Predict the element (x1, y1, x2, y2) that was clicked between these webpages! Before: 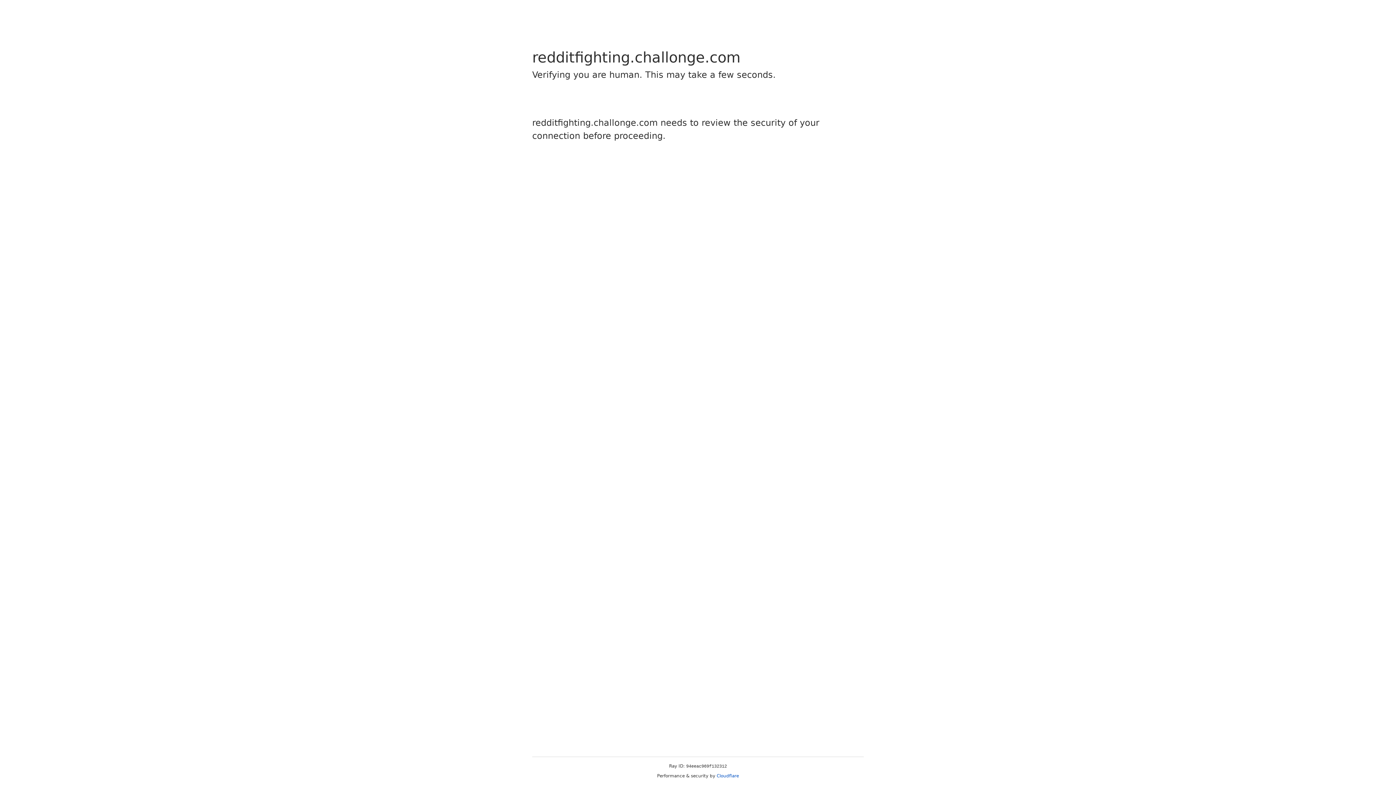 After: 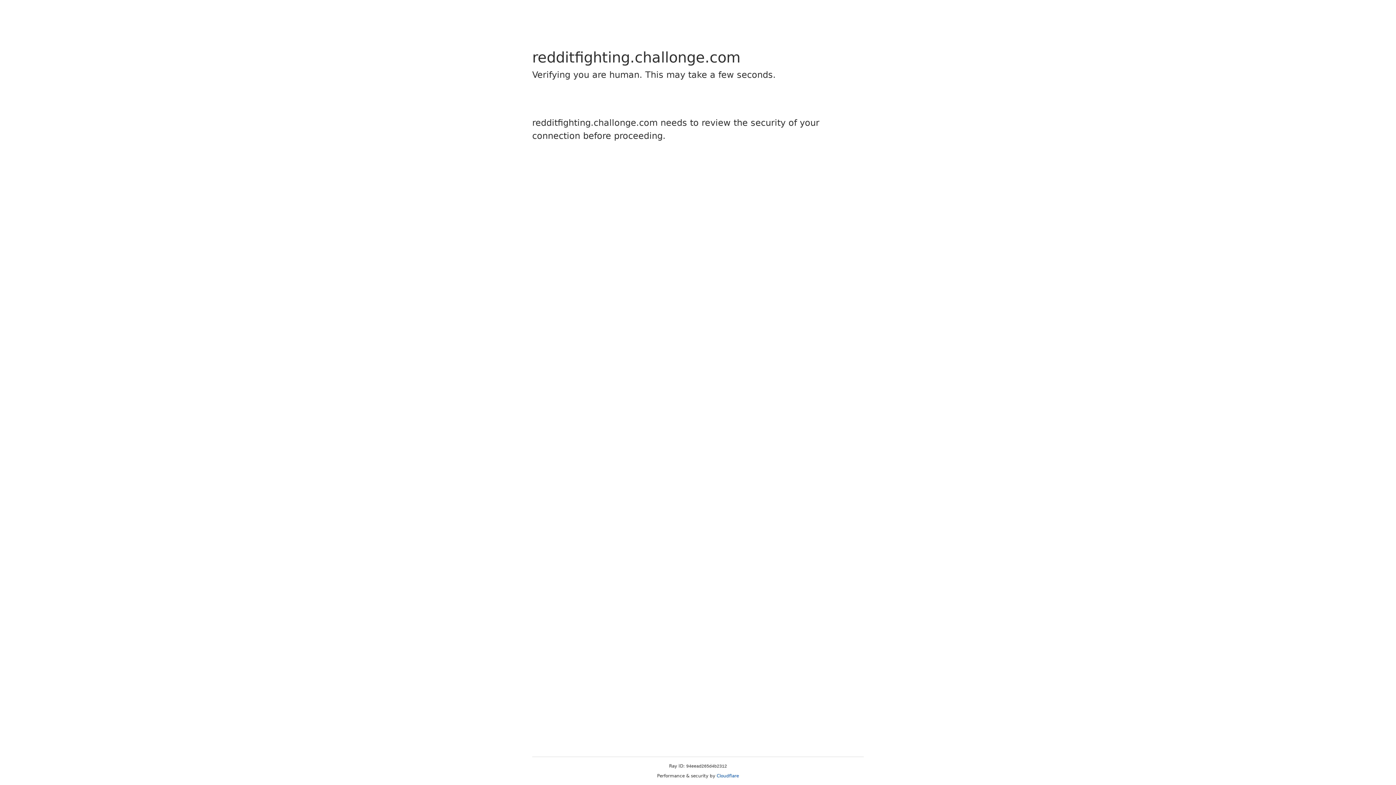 Action: label: Cloudflare bbox: (716, 773, 739, 778)